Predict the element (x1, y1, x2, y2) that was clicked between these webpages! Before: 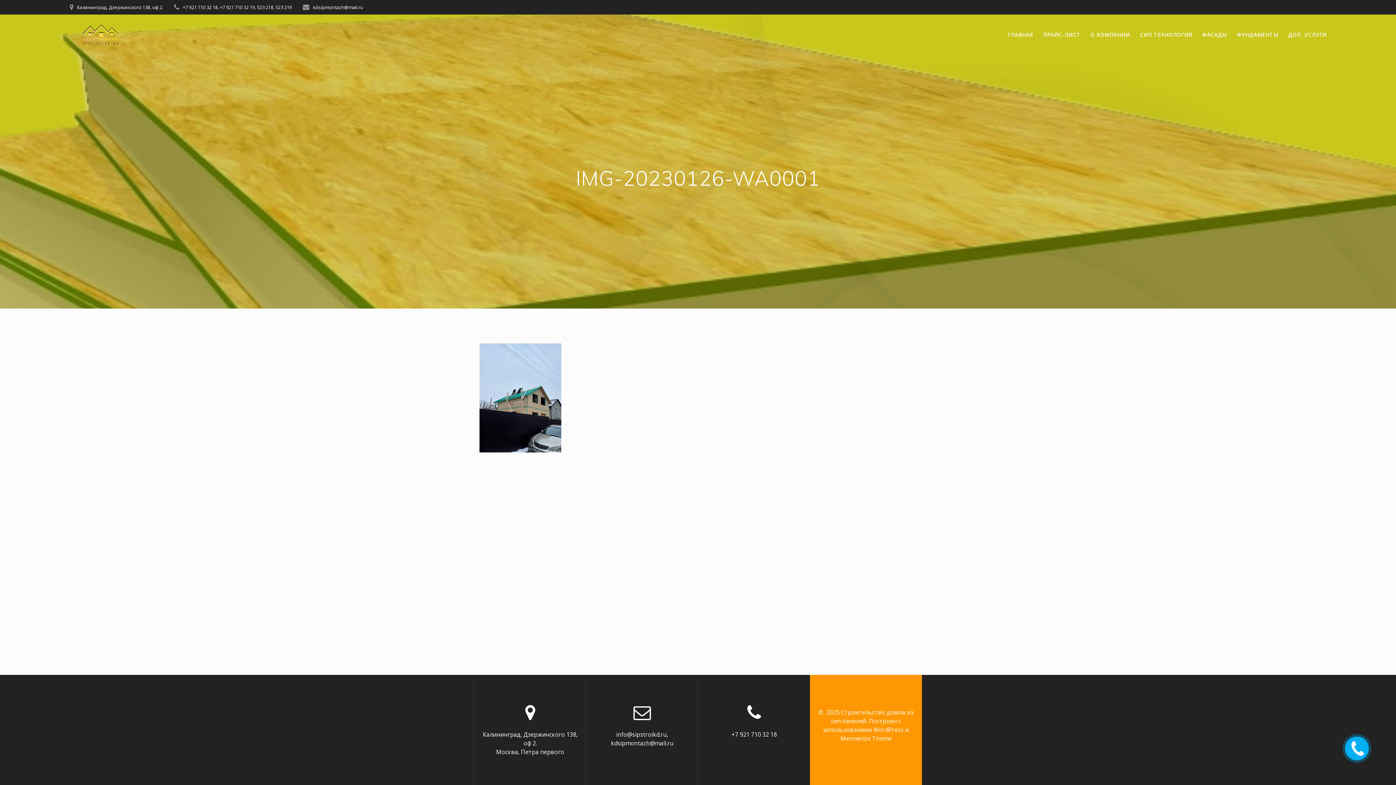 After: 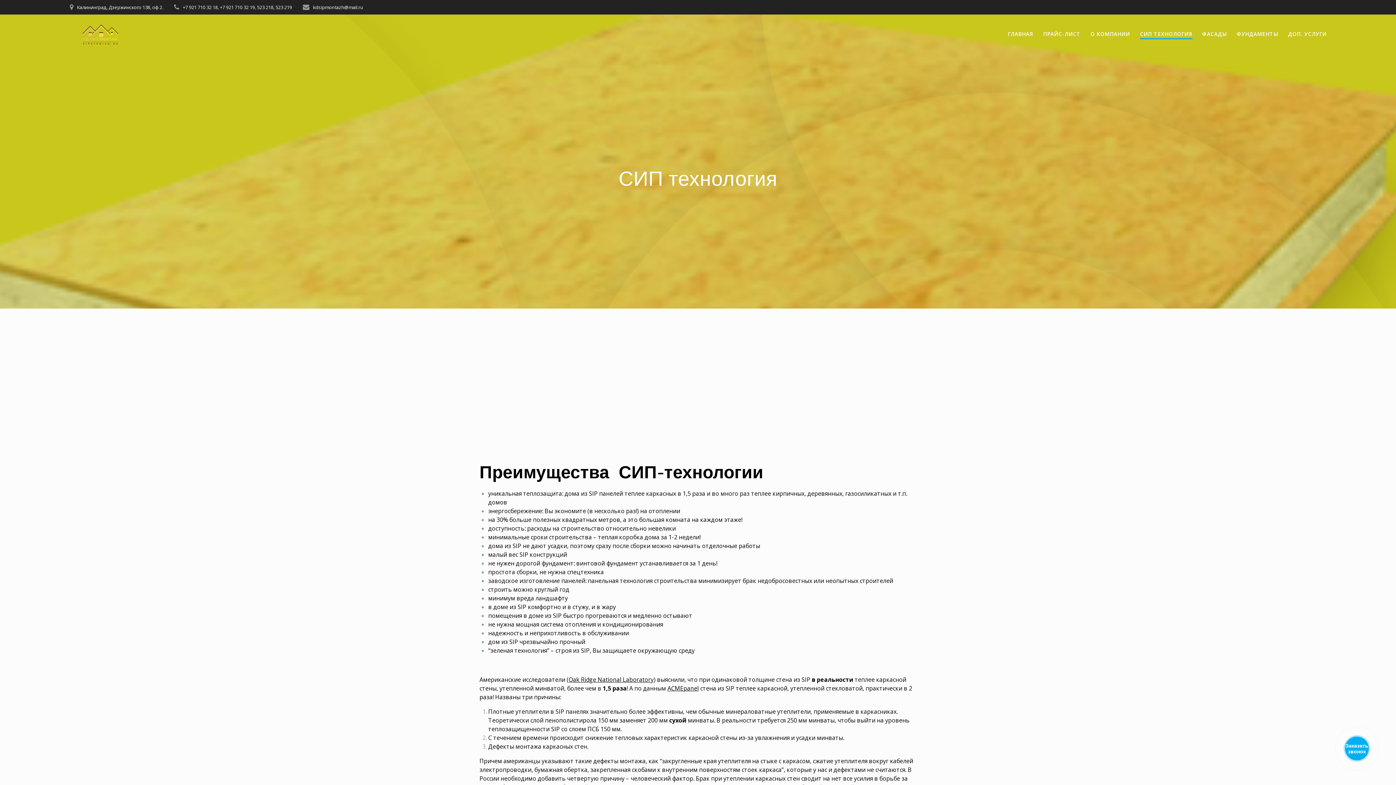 Action: label: СИП ТЕХНОЛОГИЯ bbox: (1140, 30, 1192, 38)